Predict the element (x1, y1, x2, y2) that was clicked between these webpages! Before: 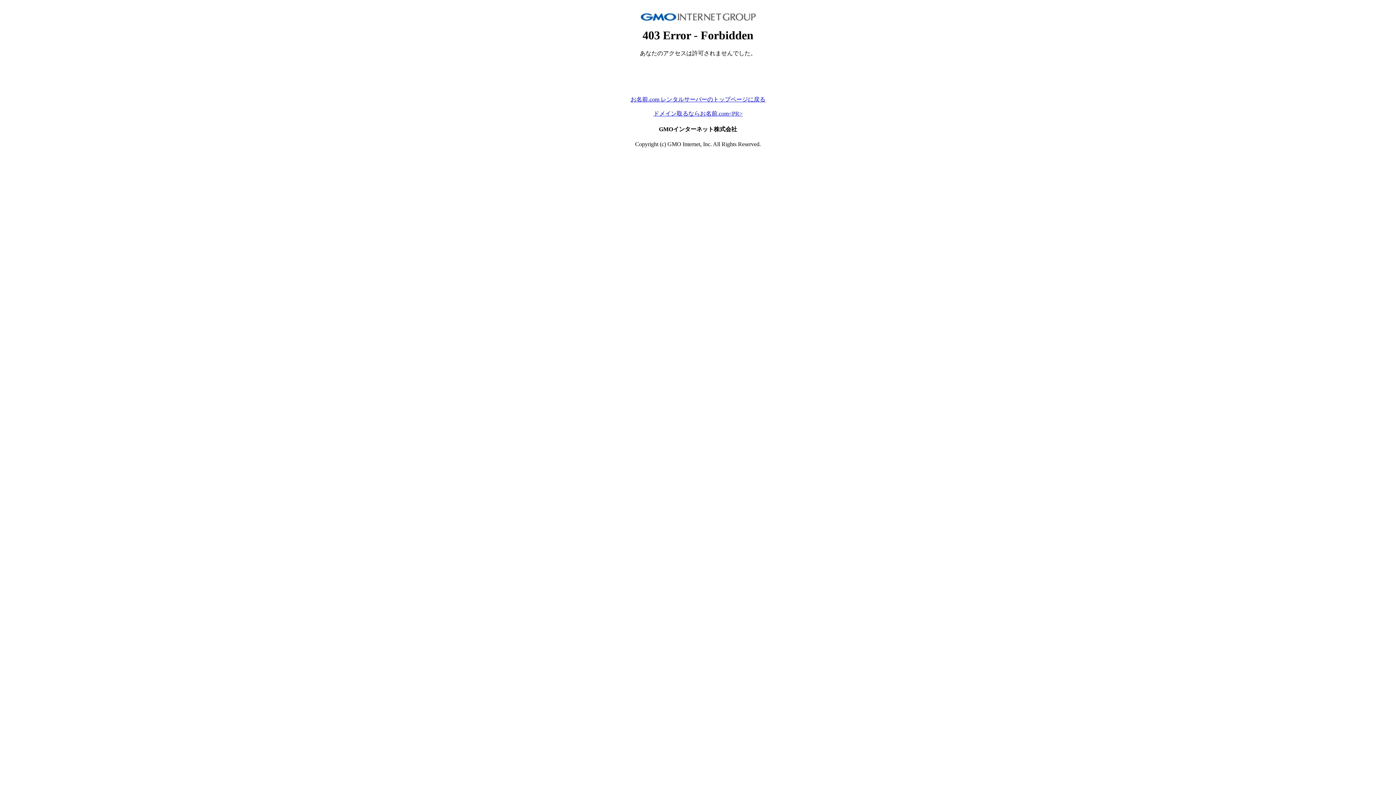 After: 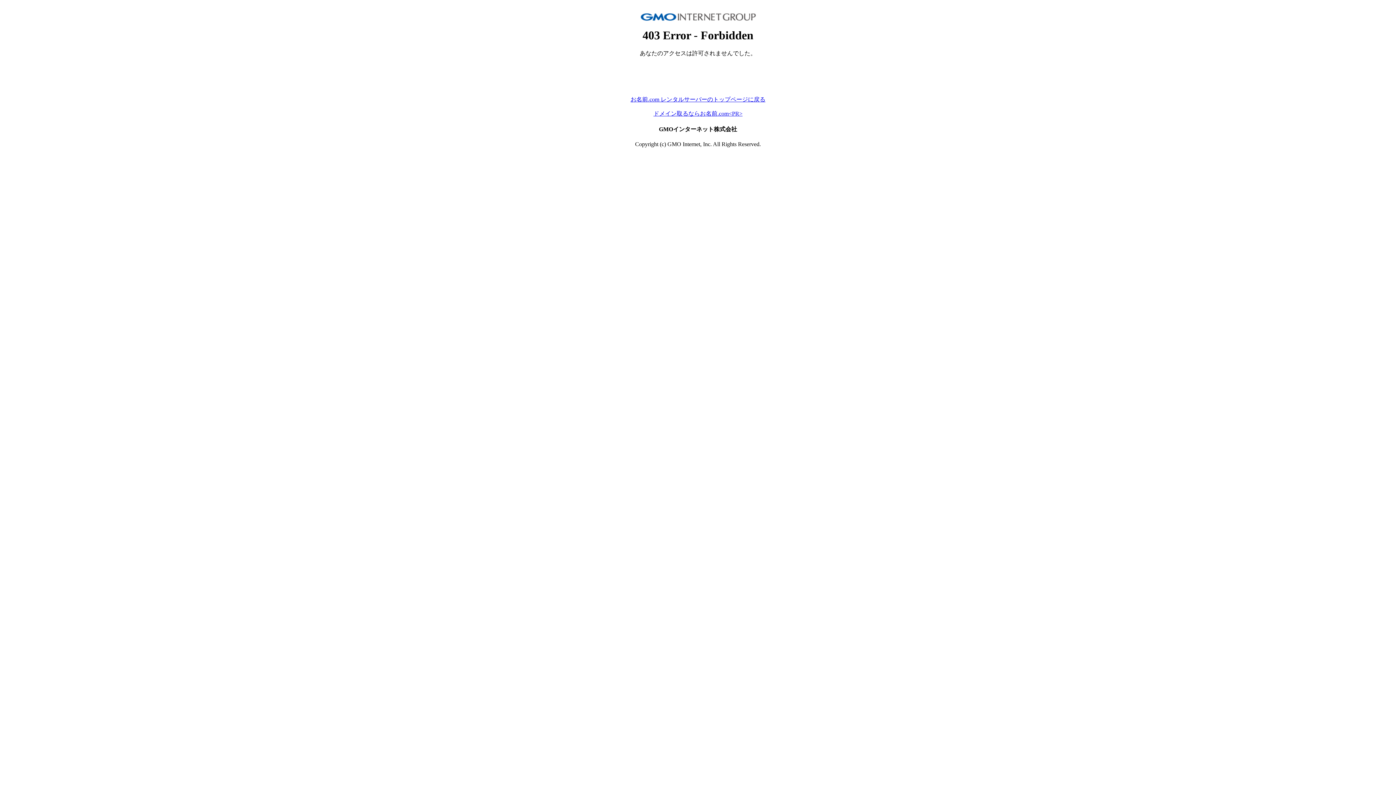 Action: bbox: (653, 110, 742, 116) label: ドメイン取るならお名前.com<PR>